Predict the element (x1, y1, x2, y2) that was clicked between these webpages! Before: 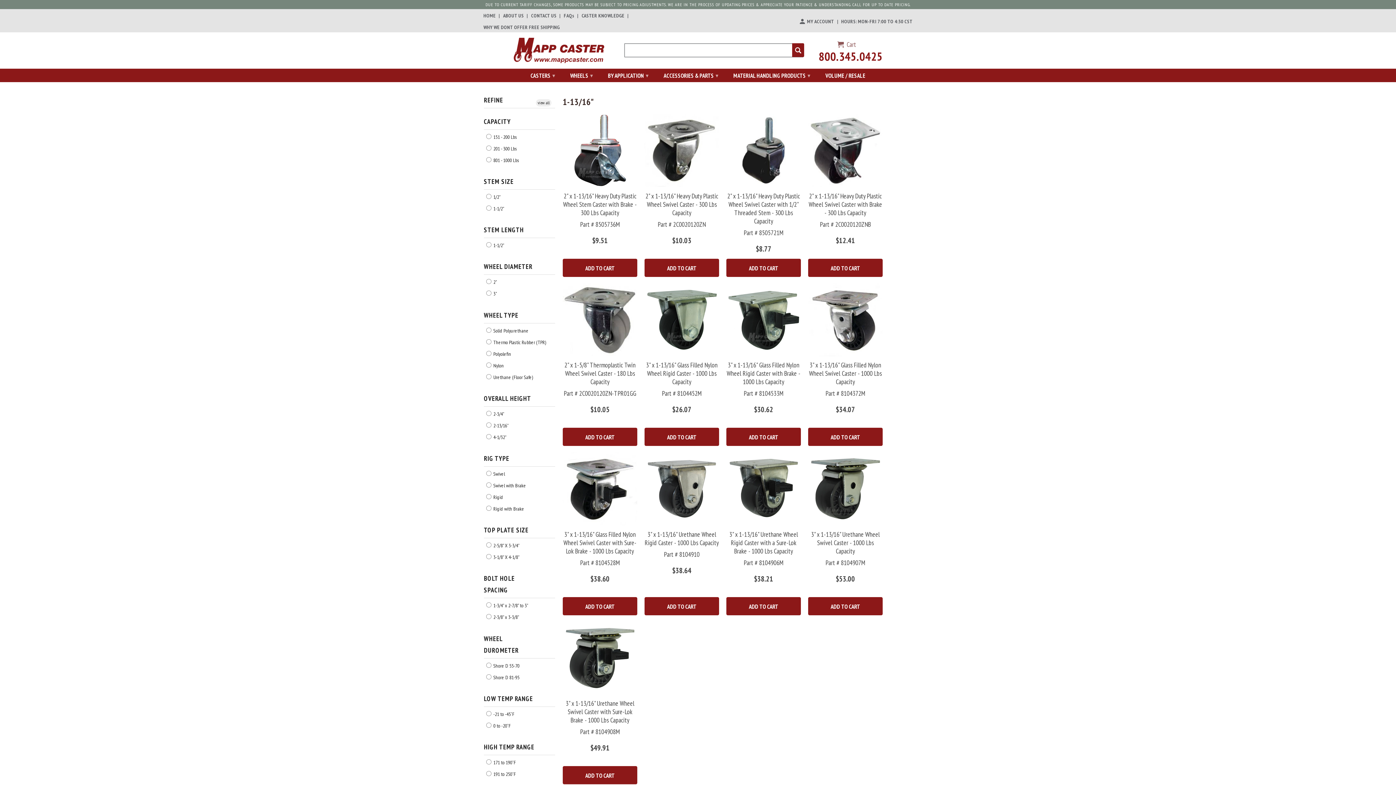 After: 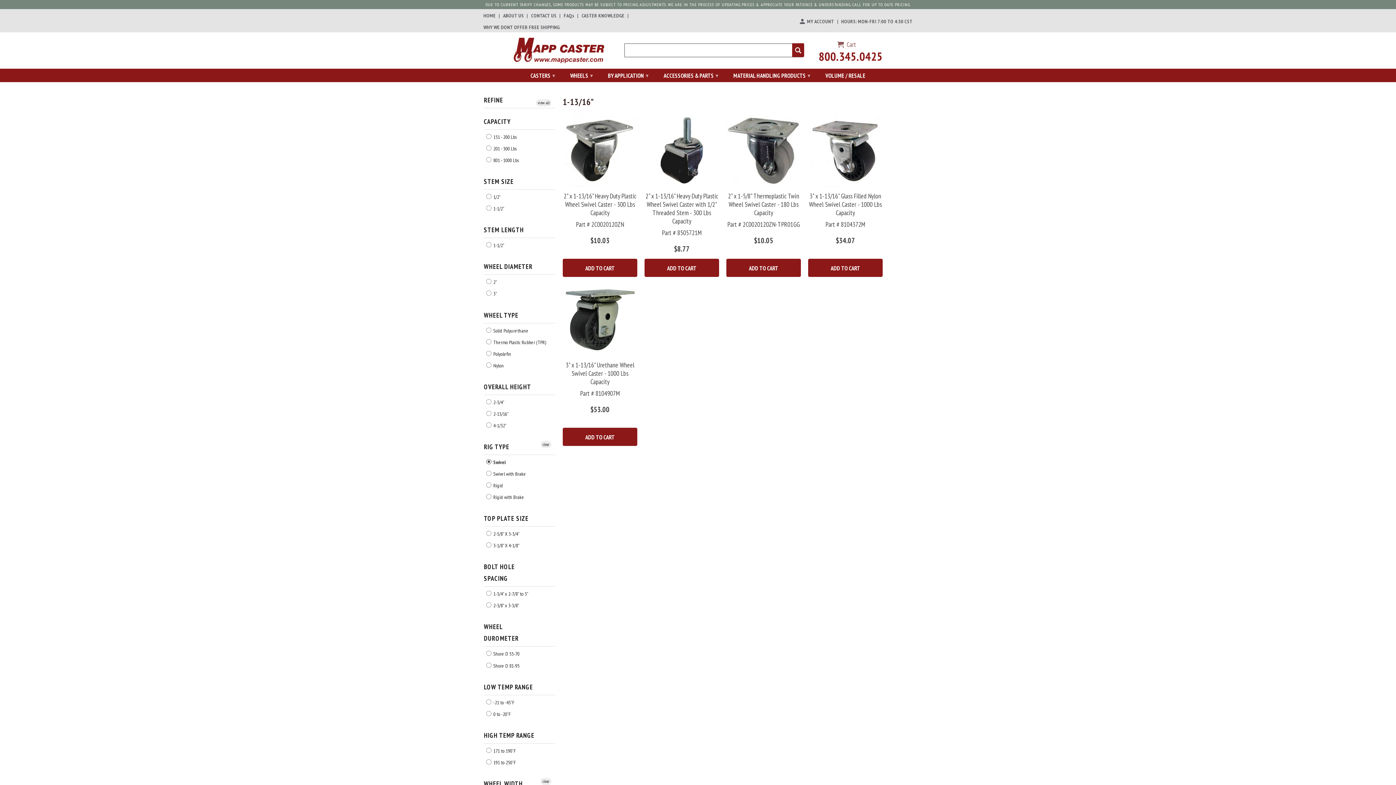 Action: bbox: (486, 470, 505, 477) label:  Swivel